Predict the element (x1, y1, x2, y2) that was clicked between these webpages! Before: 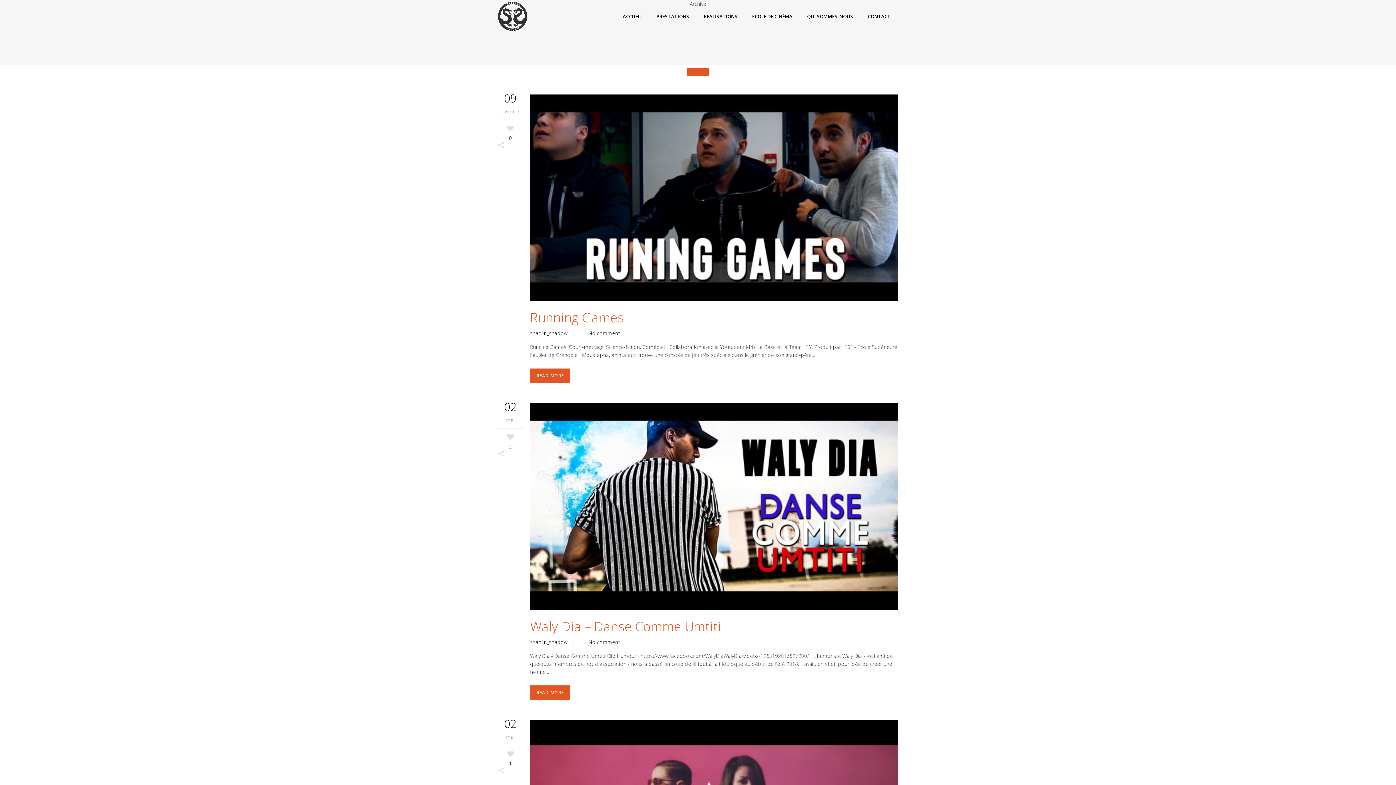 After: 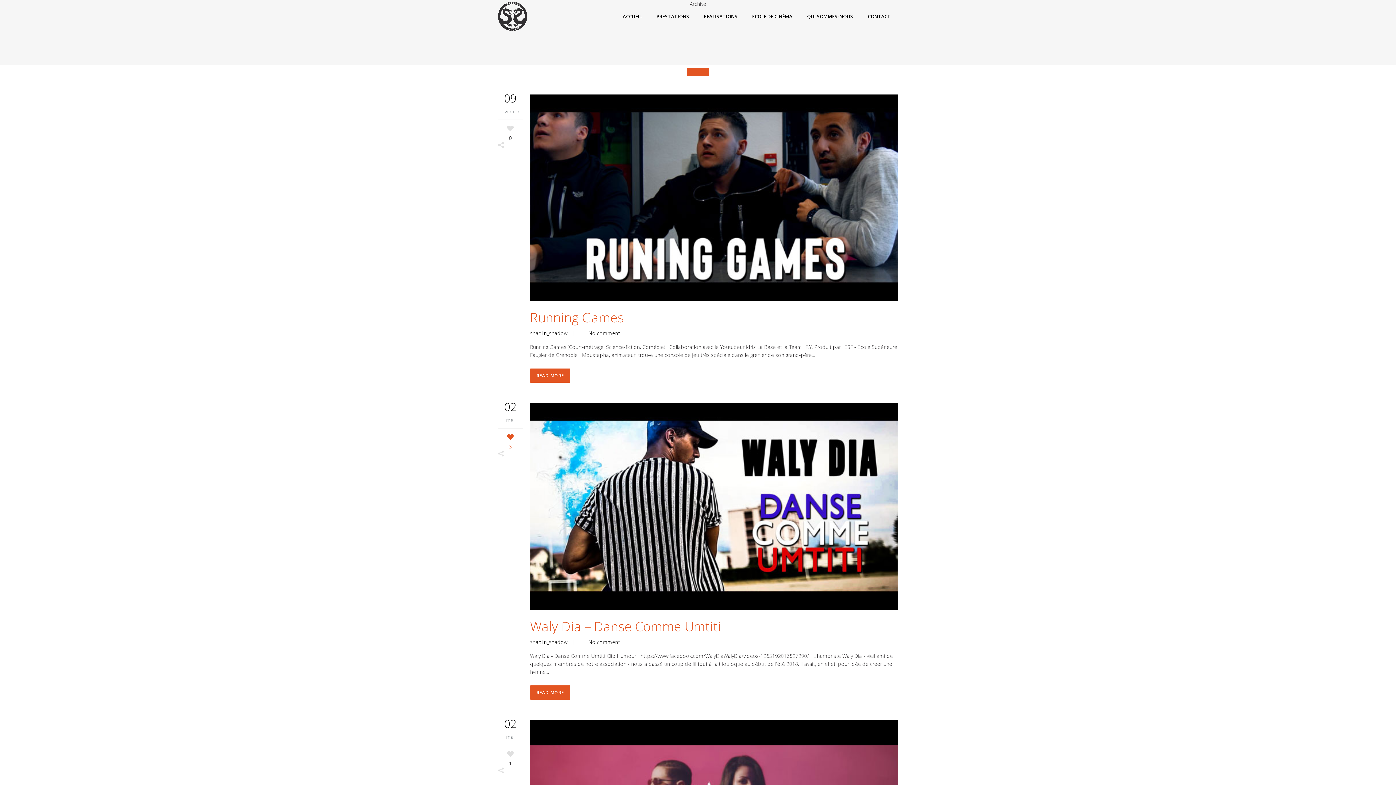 Action: bbox: (498, 434, 522, 449) label: 2